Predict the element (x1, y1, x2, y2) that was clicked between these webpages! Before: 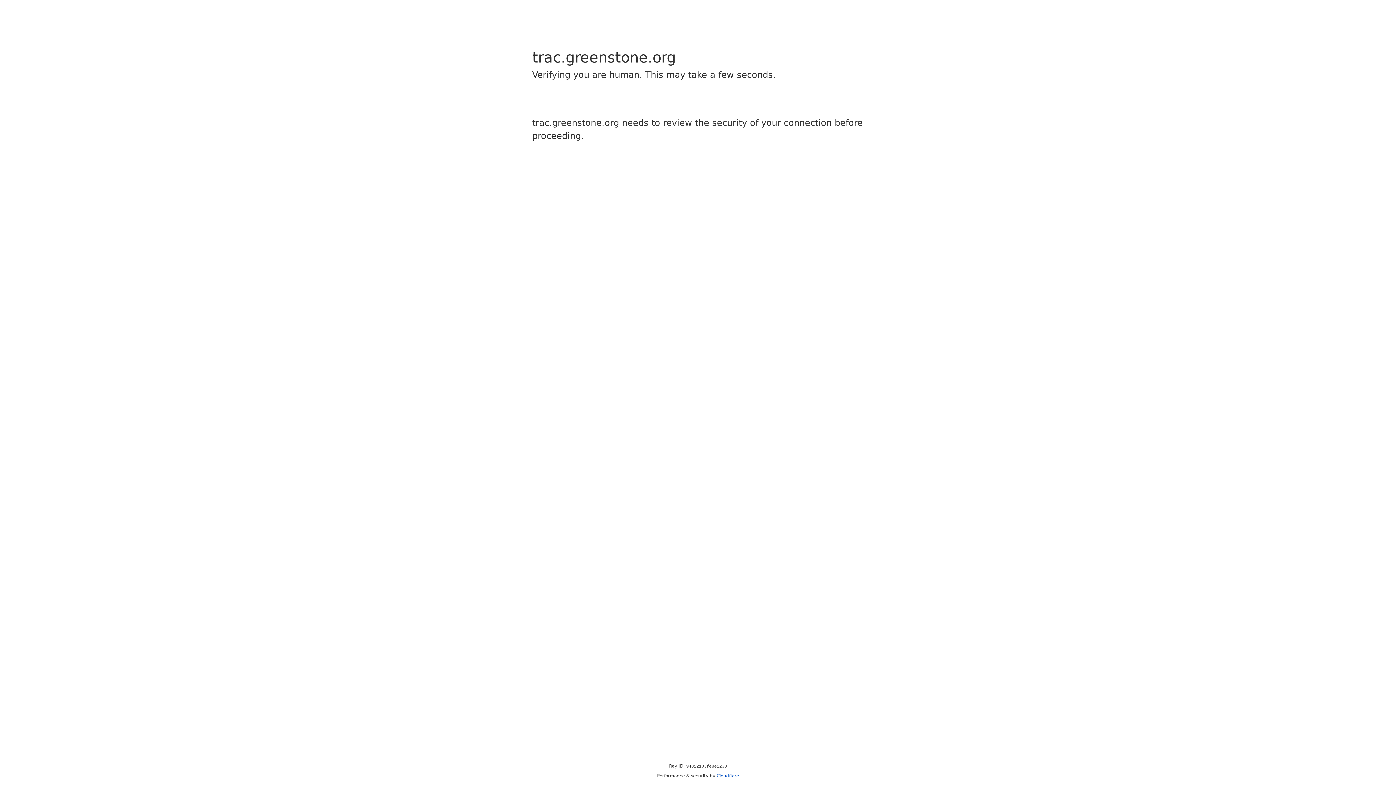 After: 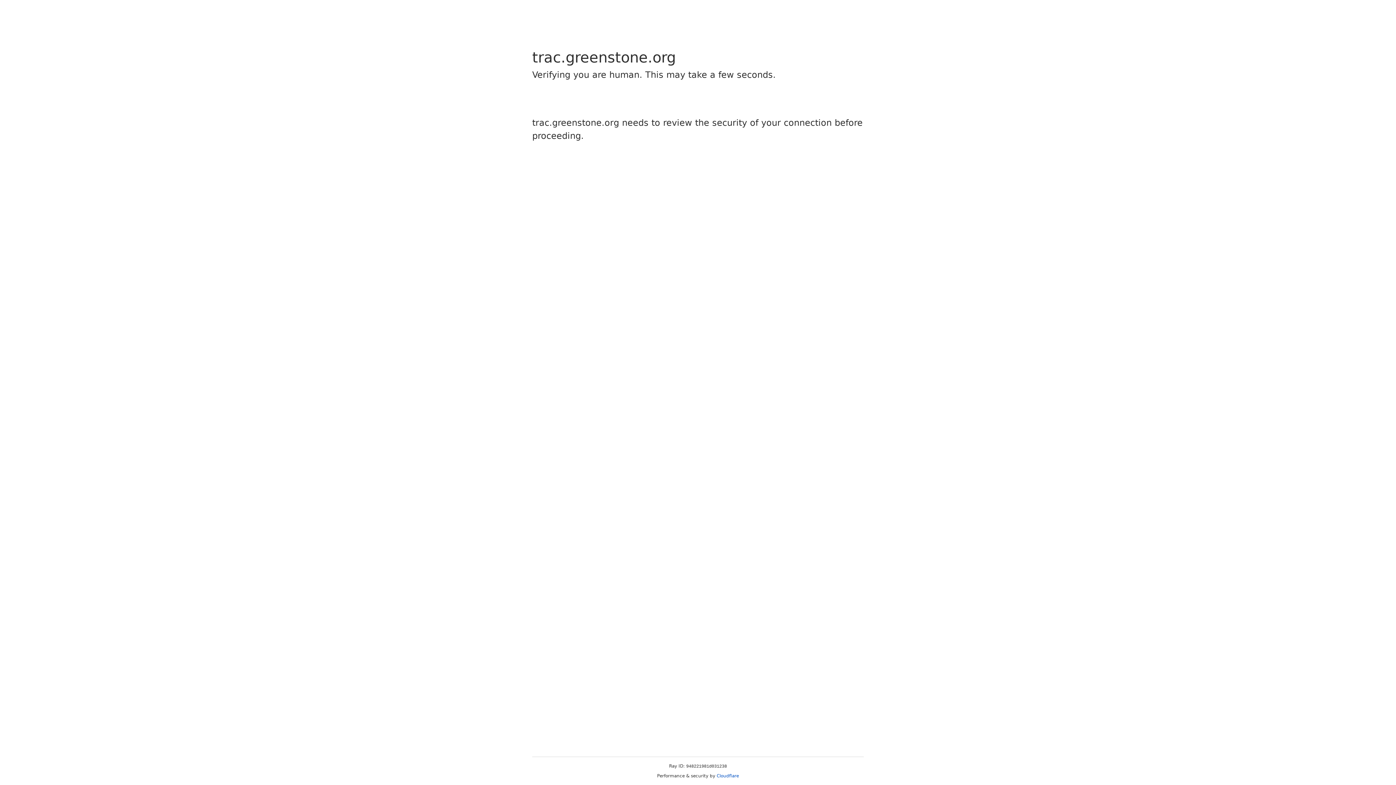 Action: bbox: (716, 773, 739, 778) label: Cloudflare